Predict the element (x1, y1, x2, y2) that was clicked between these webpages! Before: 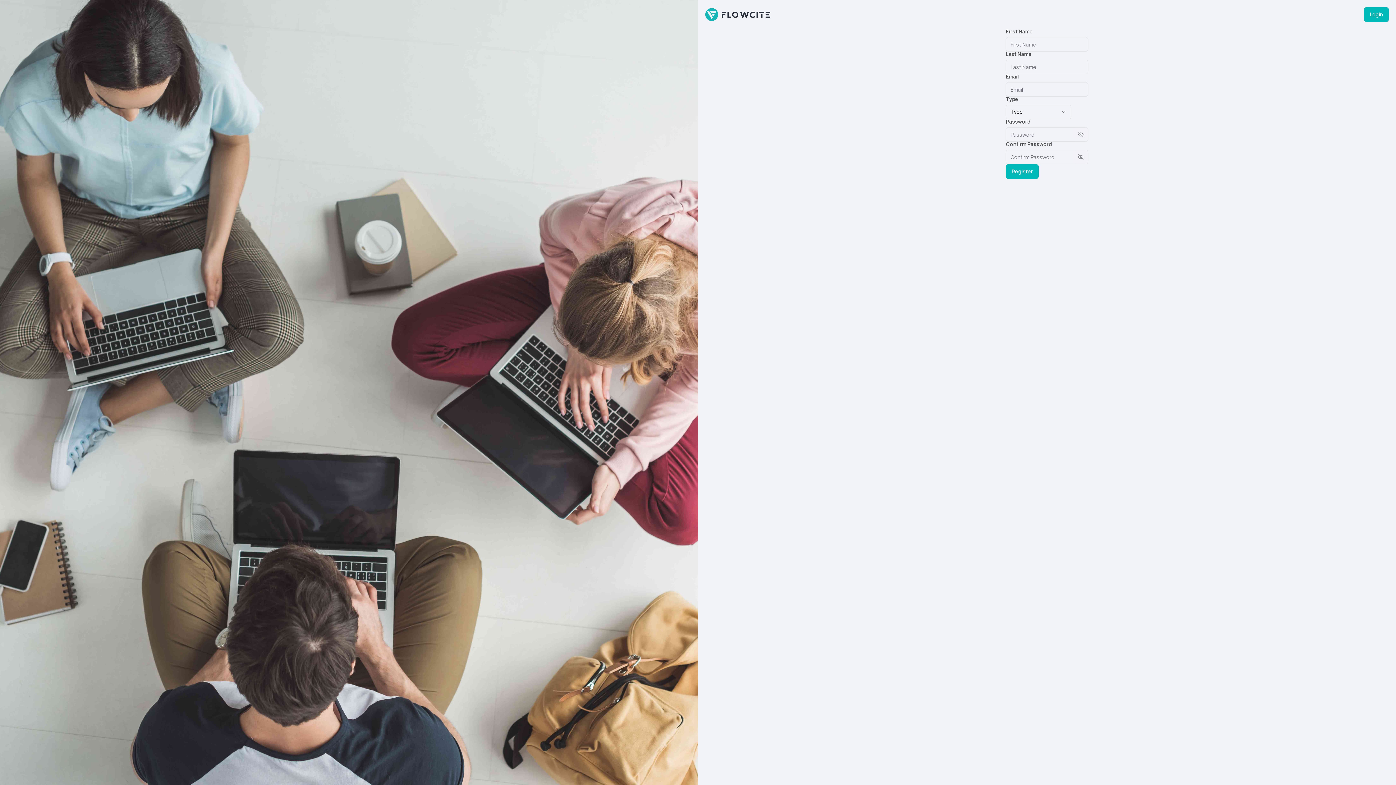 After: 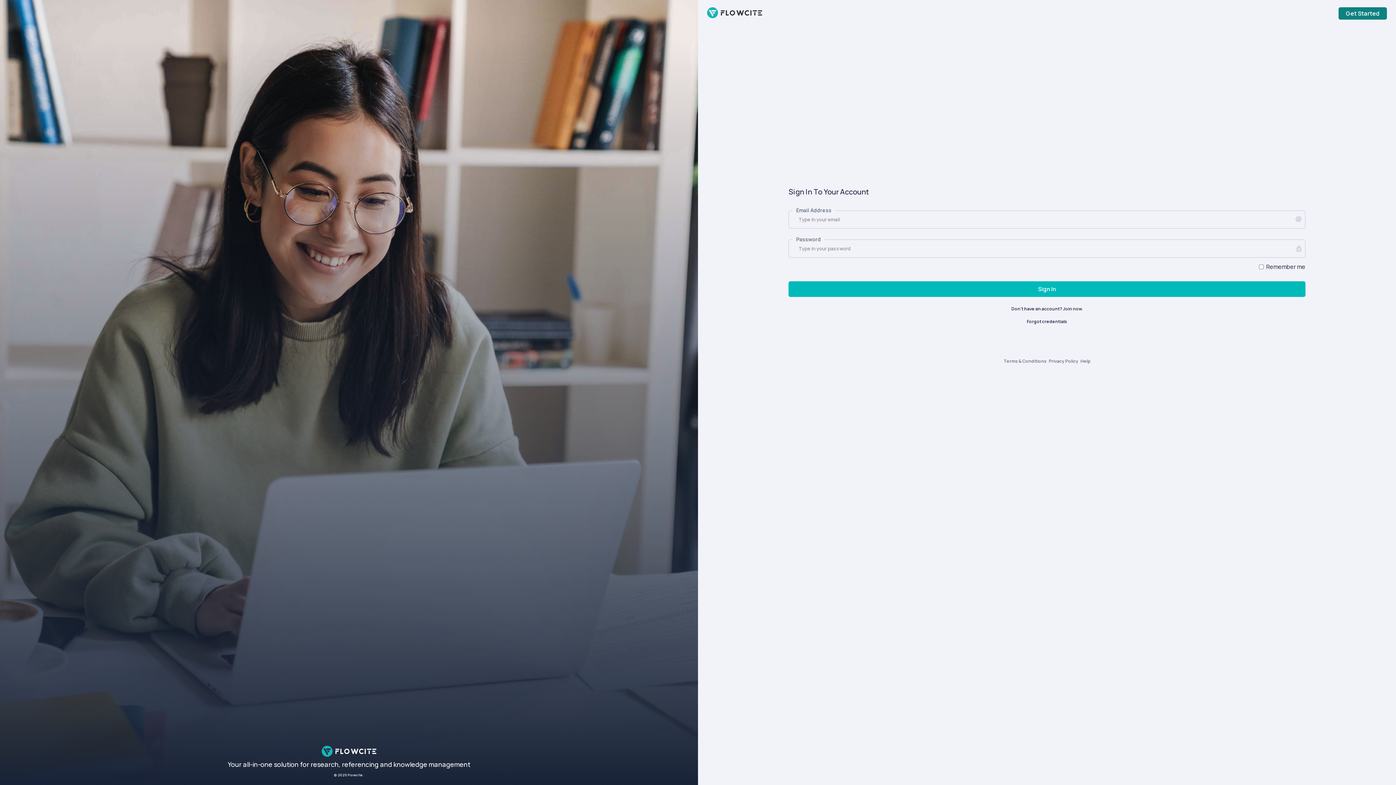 Action: label: Login bbox: (1364, 7, 1389, 21)